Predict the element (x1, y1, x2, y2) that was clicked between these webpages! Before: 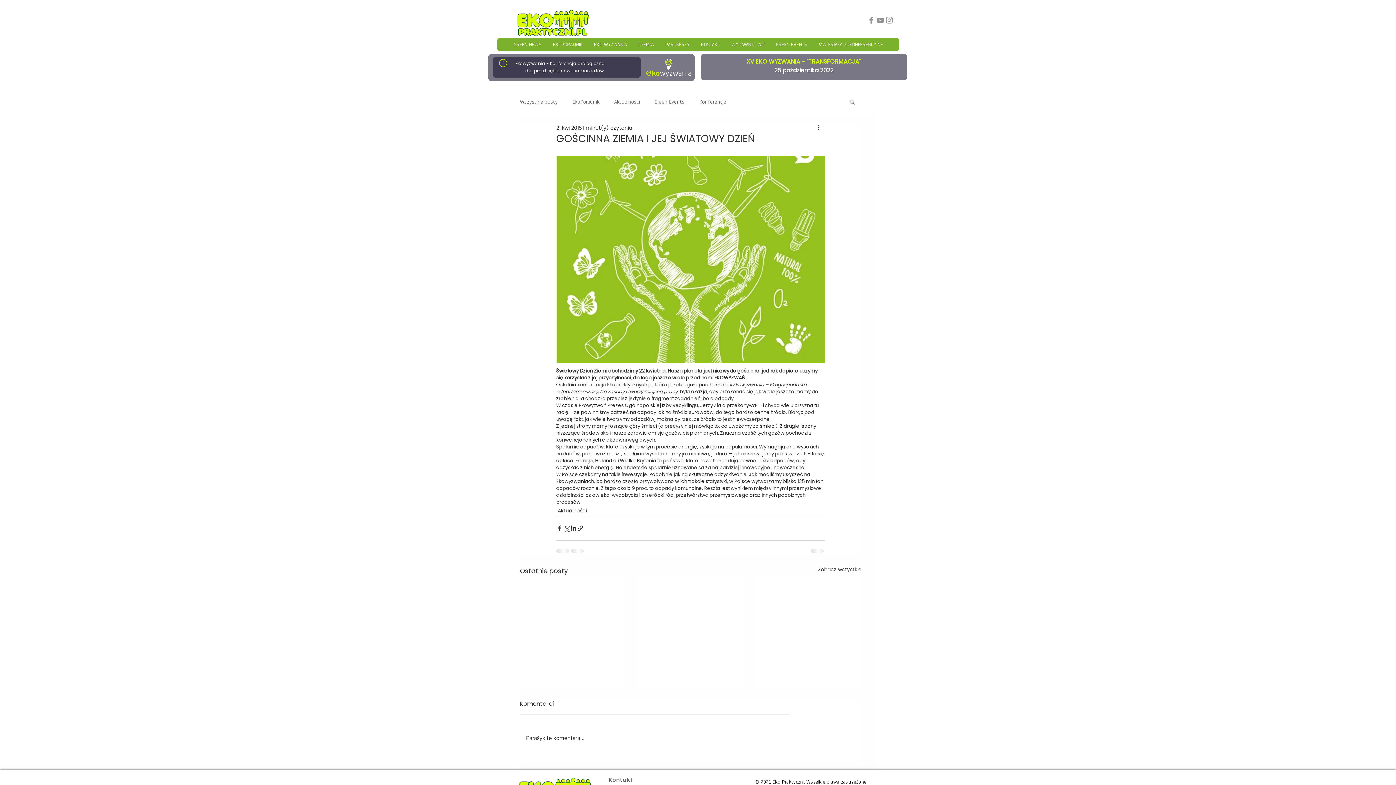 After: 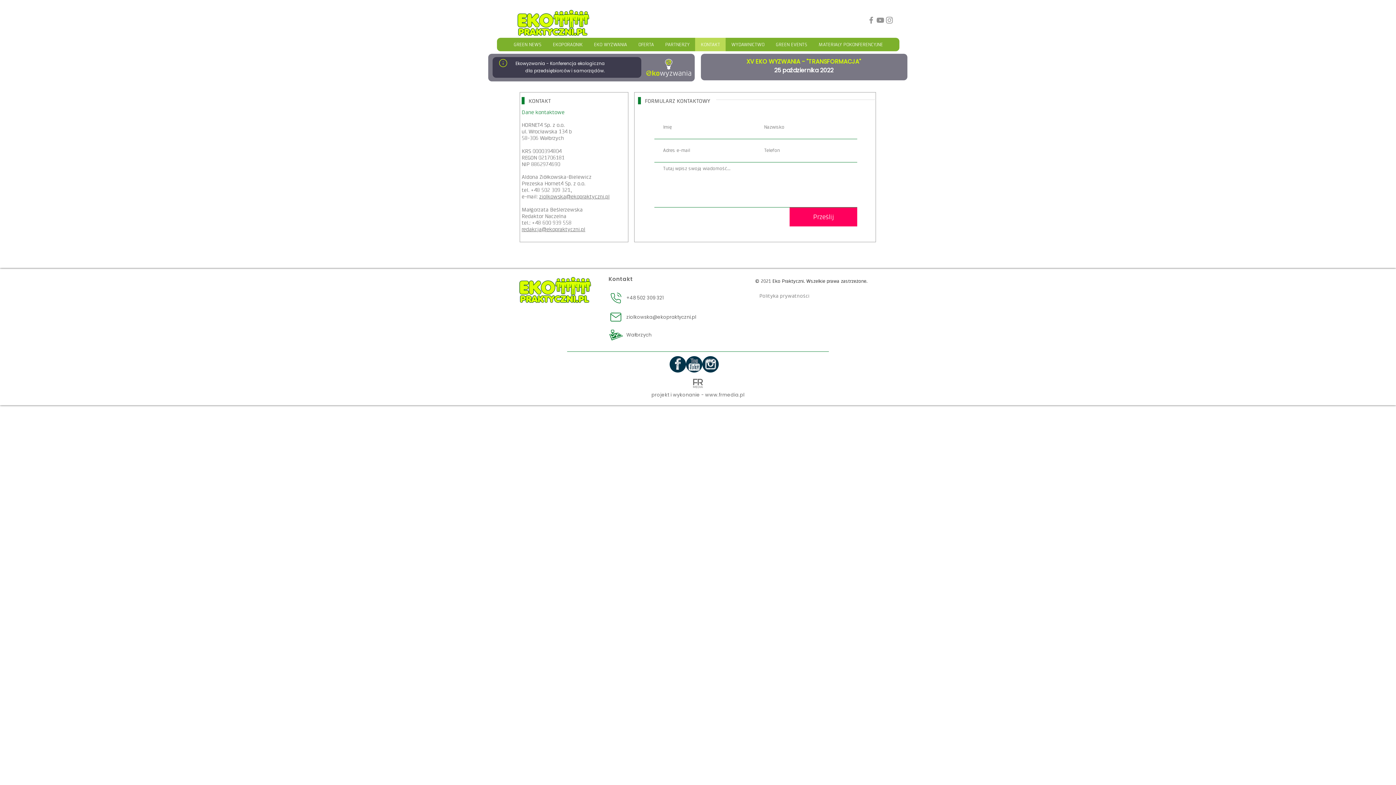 Action: label: KONTAKT bbox: (695, 37, 725, 51)